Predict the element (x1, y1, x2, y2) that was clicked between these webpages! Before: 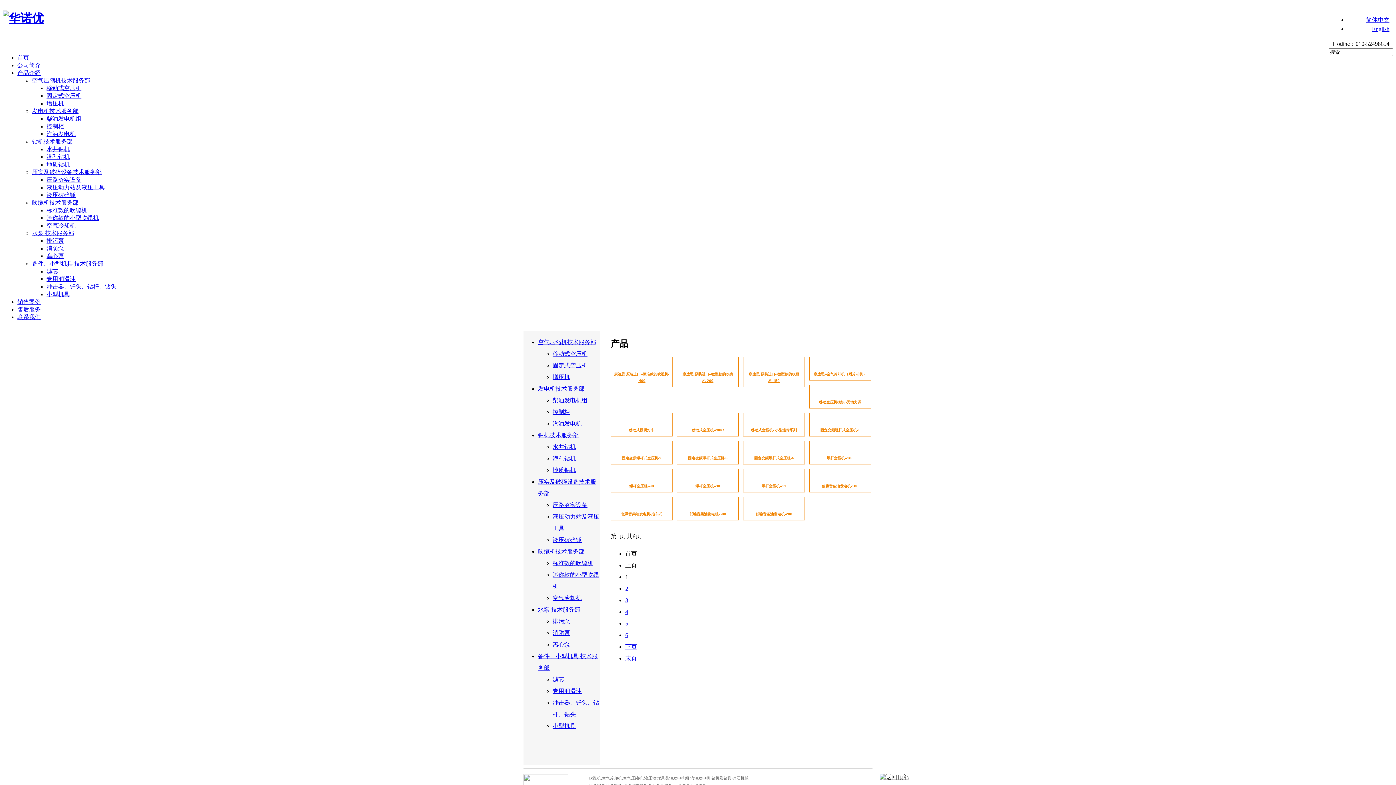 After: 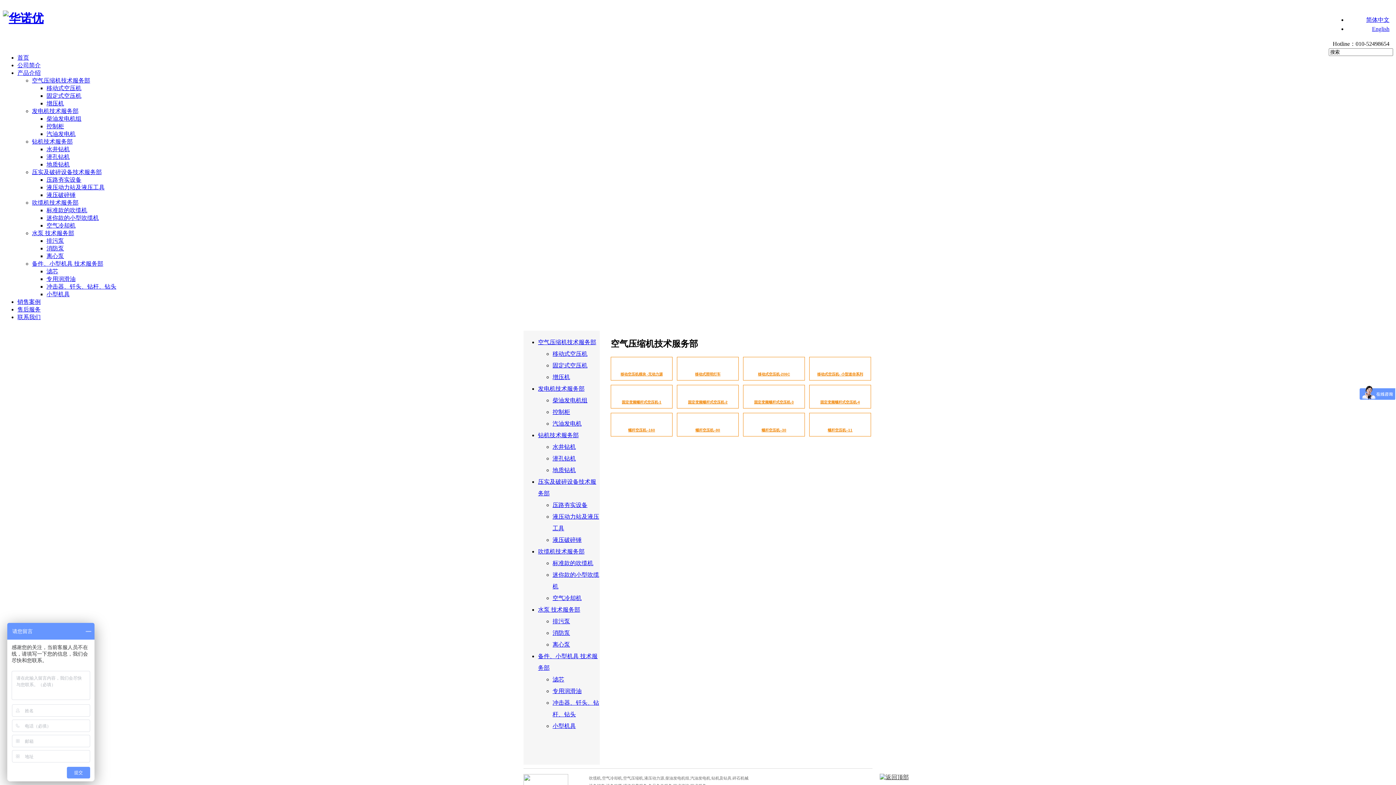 Action: bbox: (32, 77, 90, 83) label: 空气压缩机技术服务部